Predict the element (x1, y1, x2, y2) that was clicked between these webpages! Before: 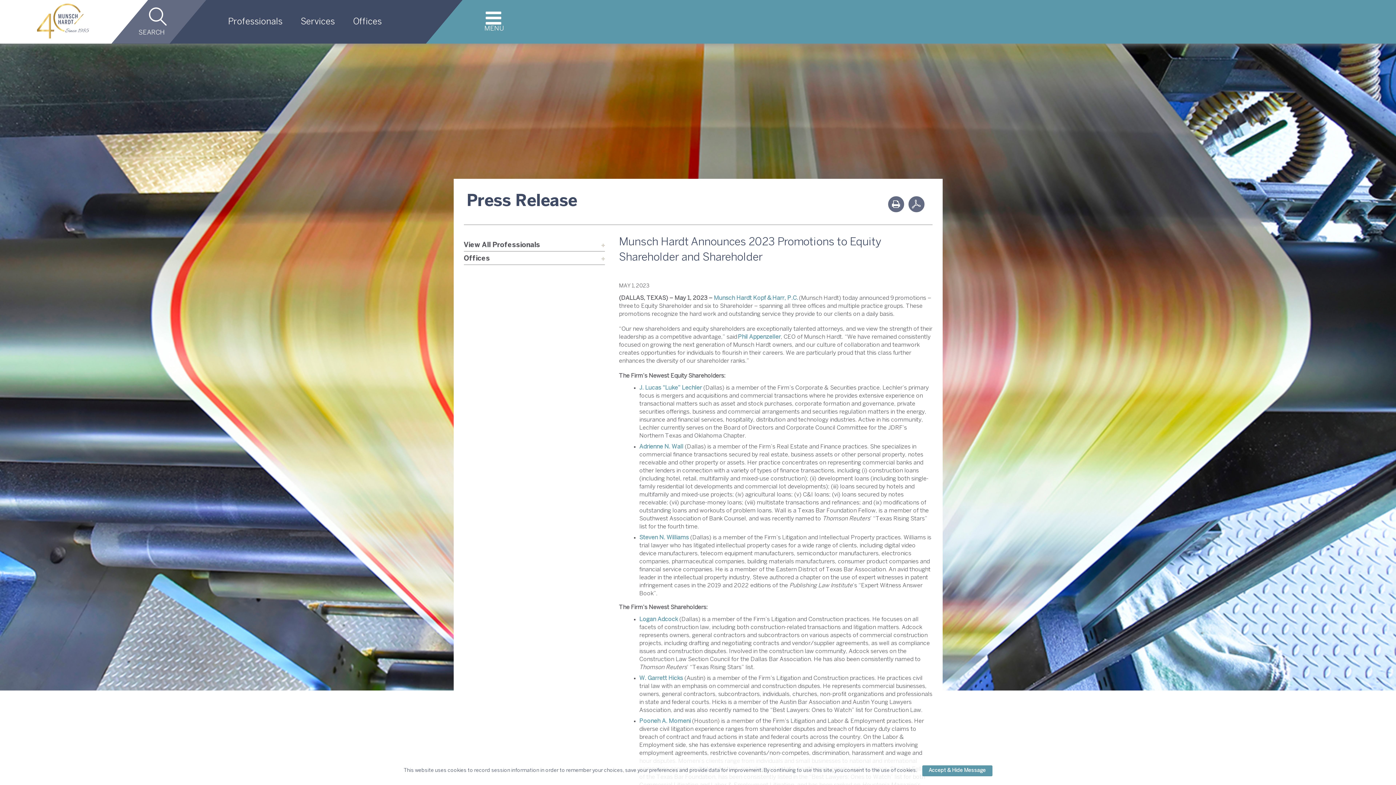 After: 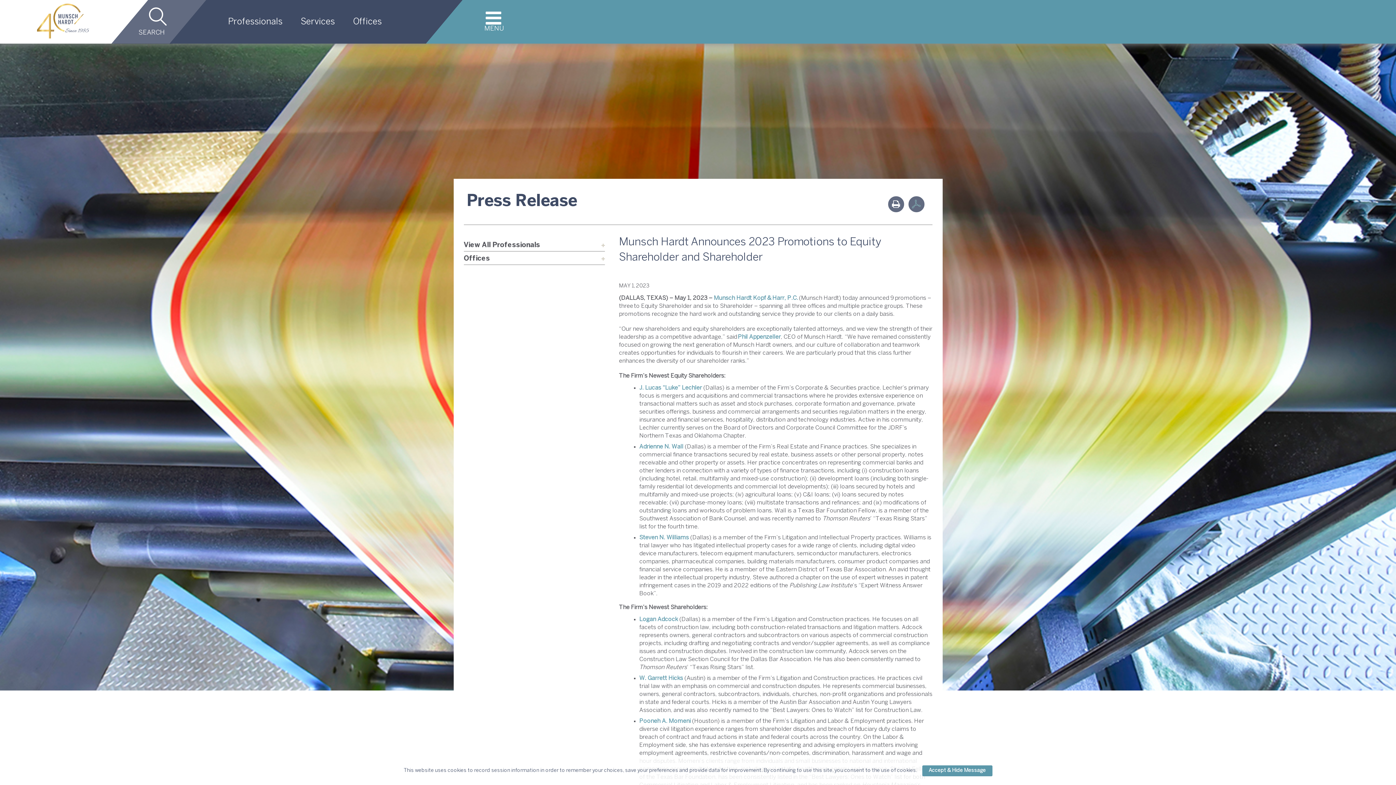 Action: bbox: (908, 196, 924, 212)